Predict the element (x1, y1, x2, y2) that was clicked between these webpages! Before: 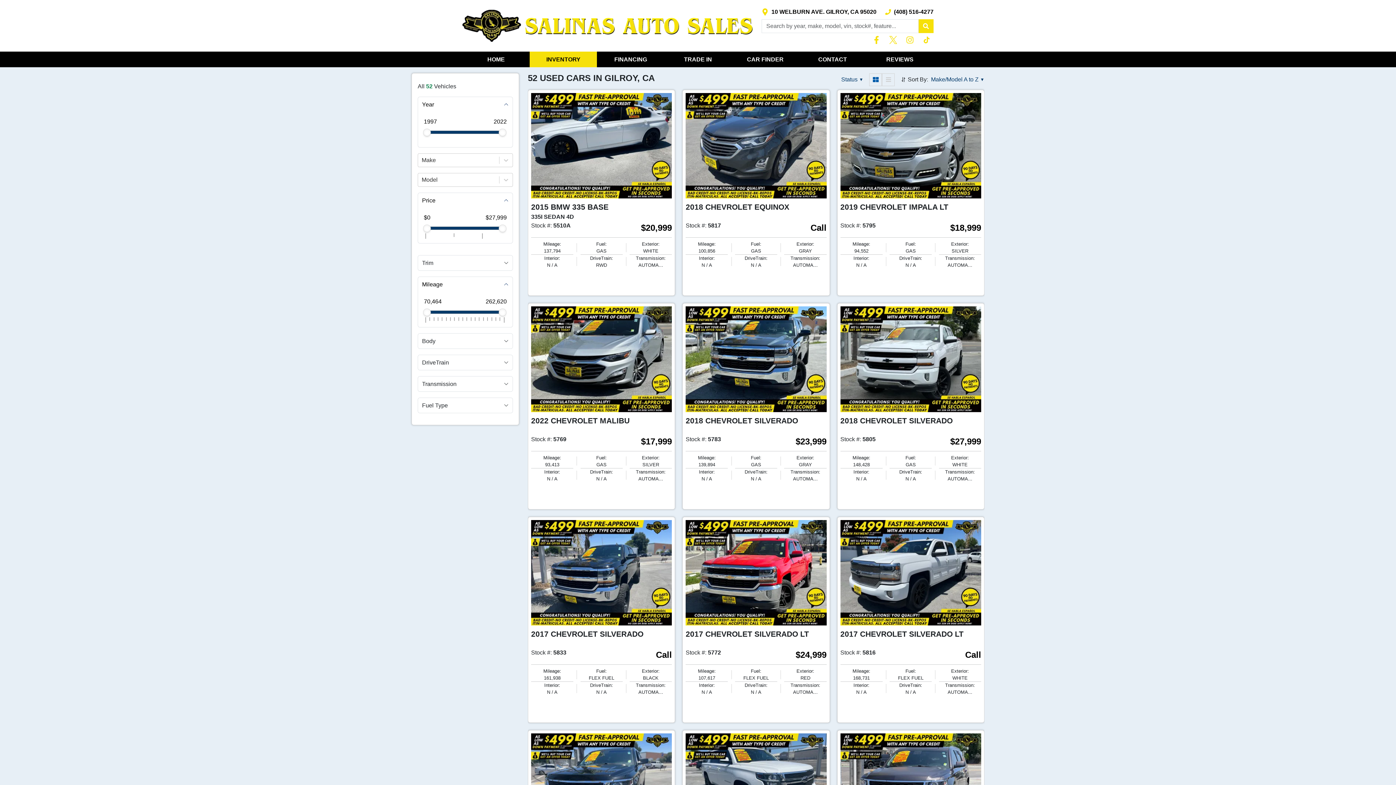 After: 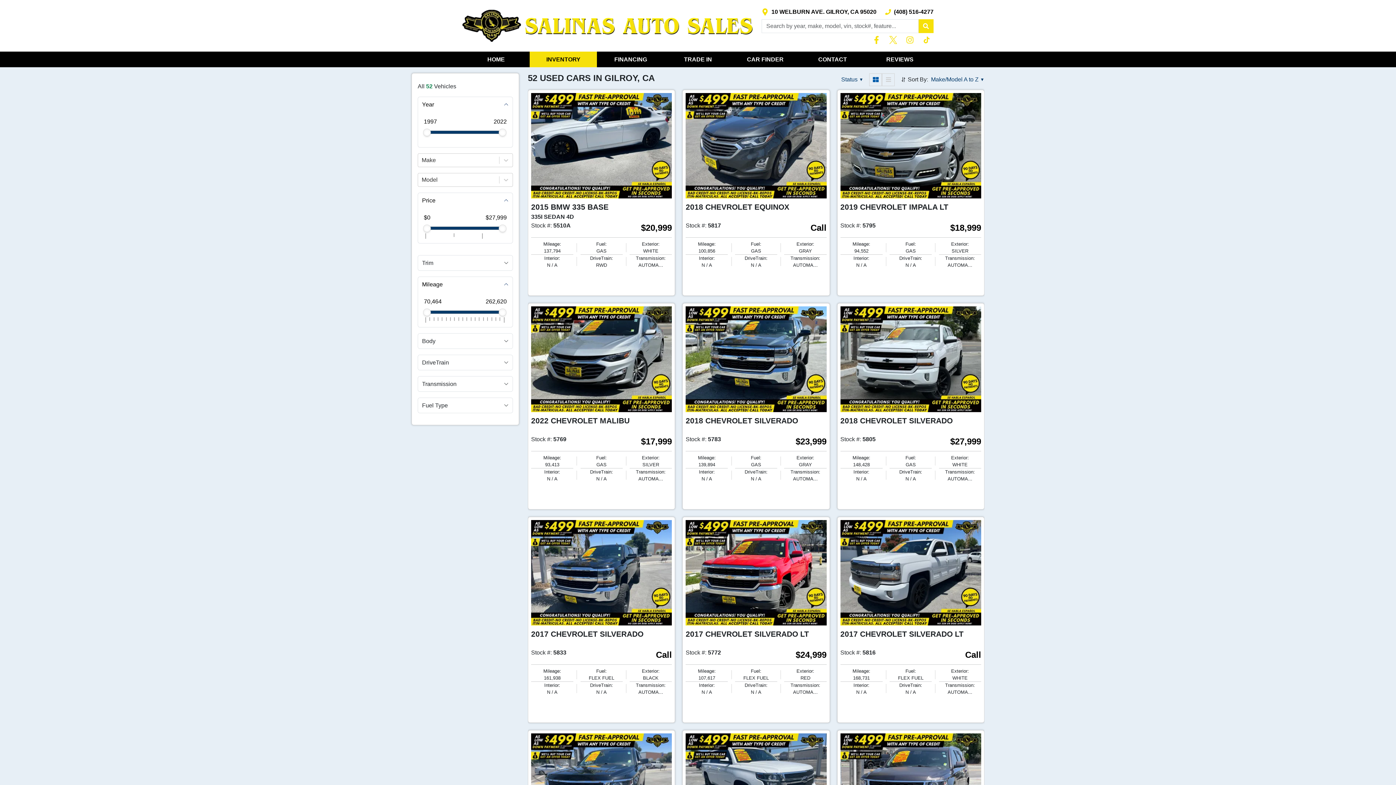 Action: bbox: (918, 19, 933, 33)